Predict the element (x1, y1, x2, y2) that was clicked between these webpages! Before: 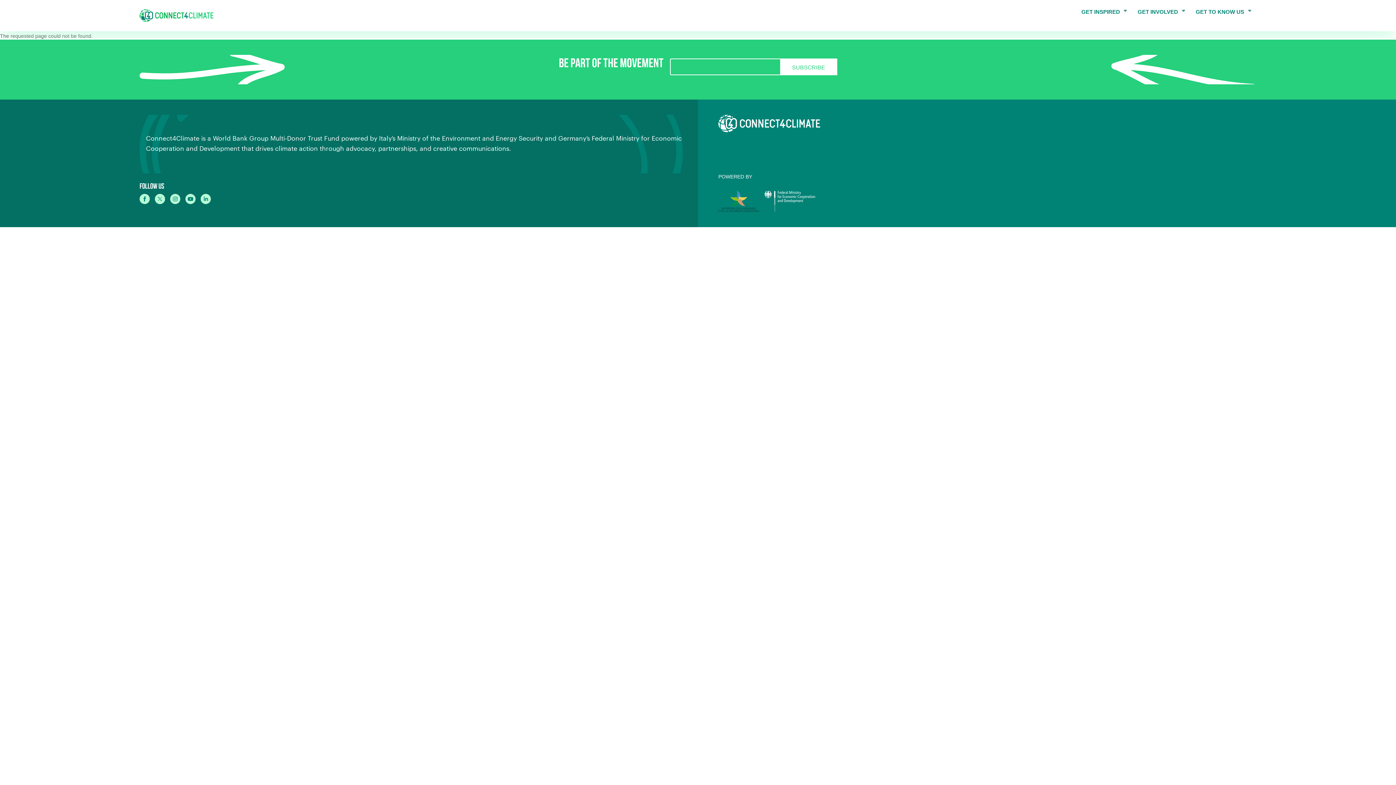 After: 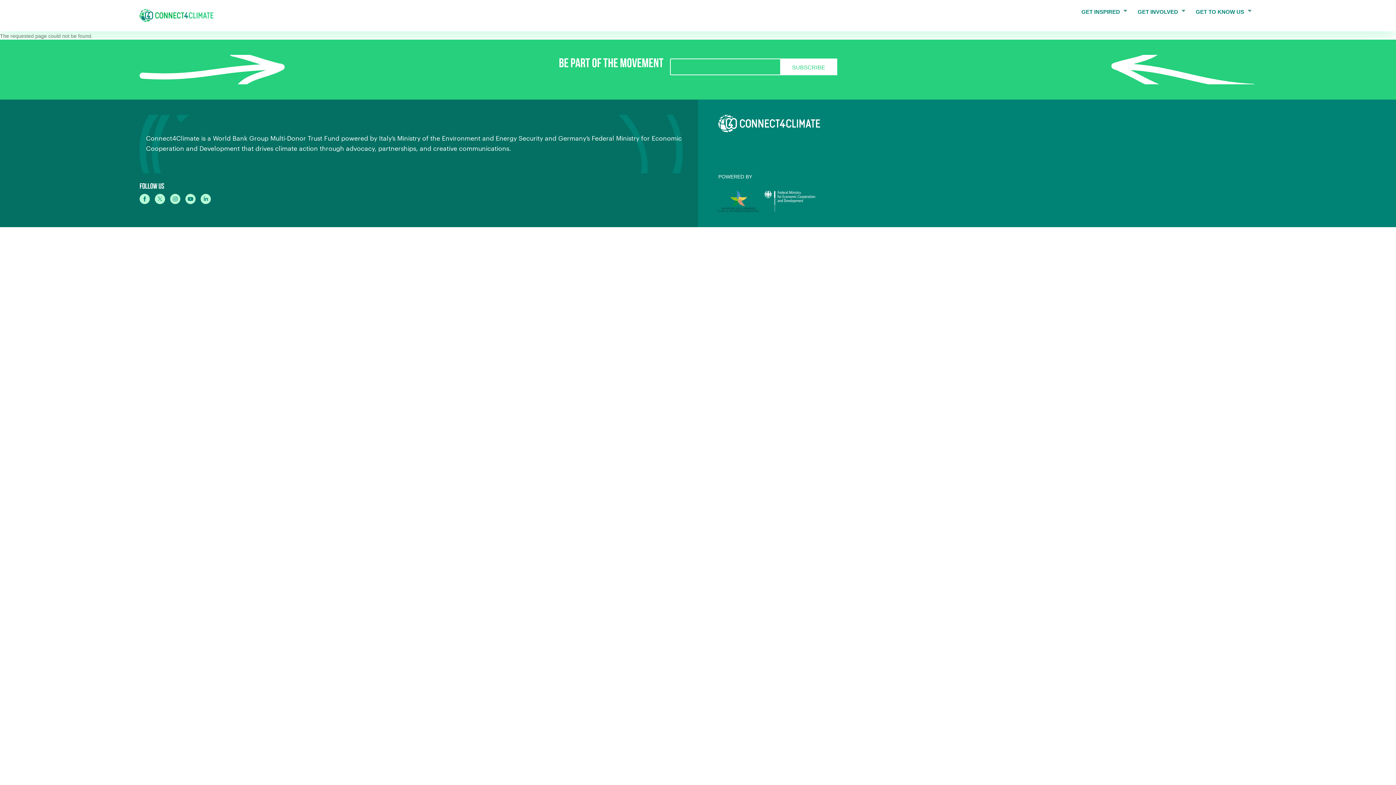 Action: bbox: (764, 190, 815, 211)